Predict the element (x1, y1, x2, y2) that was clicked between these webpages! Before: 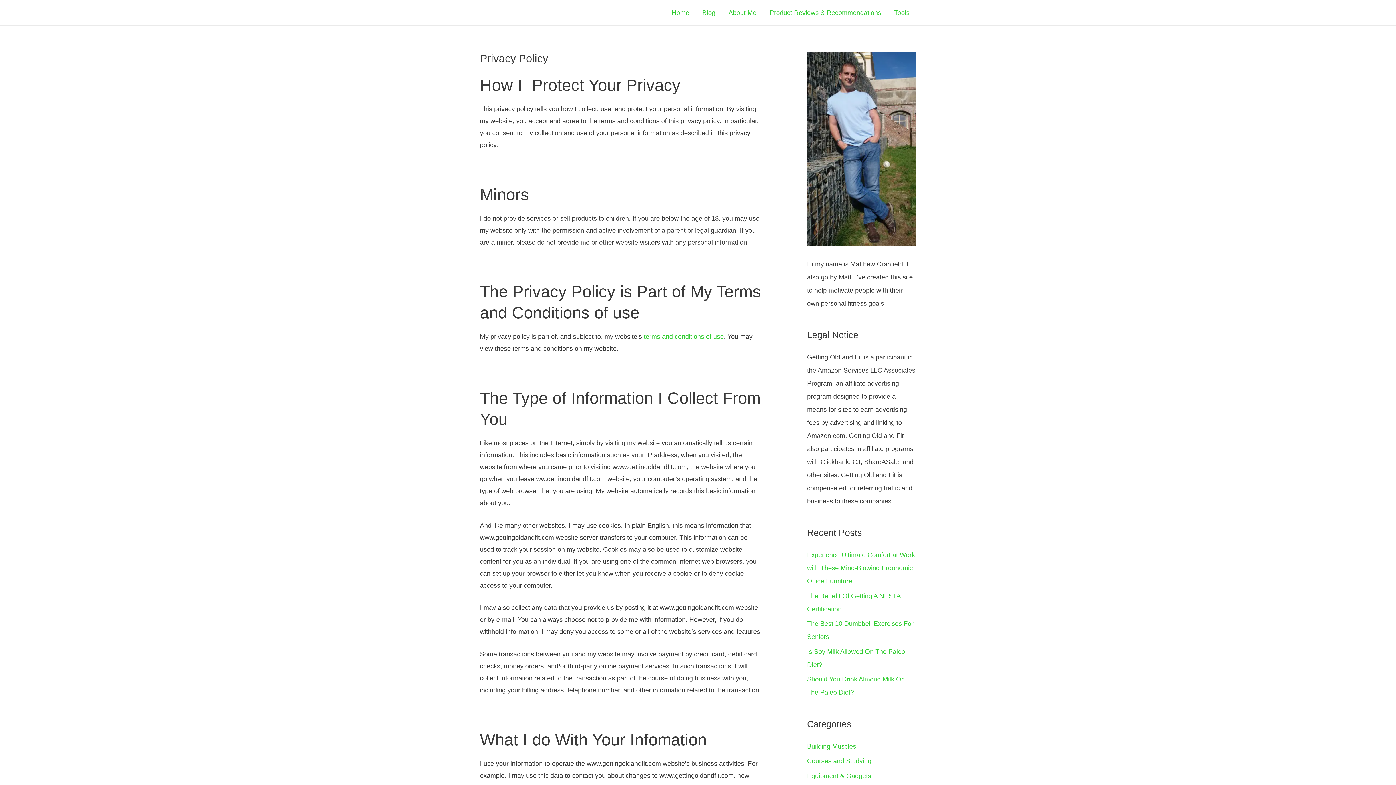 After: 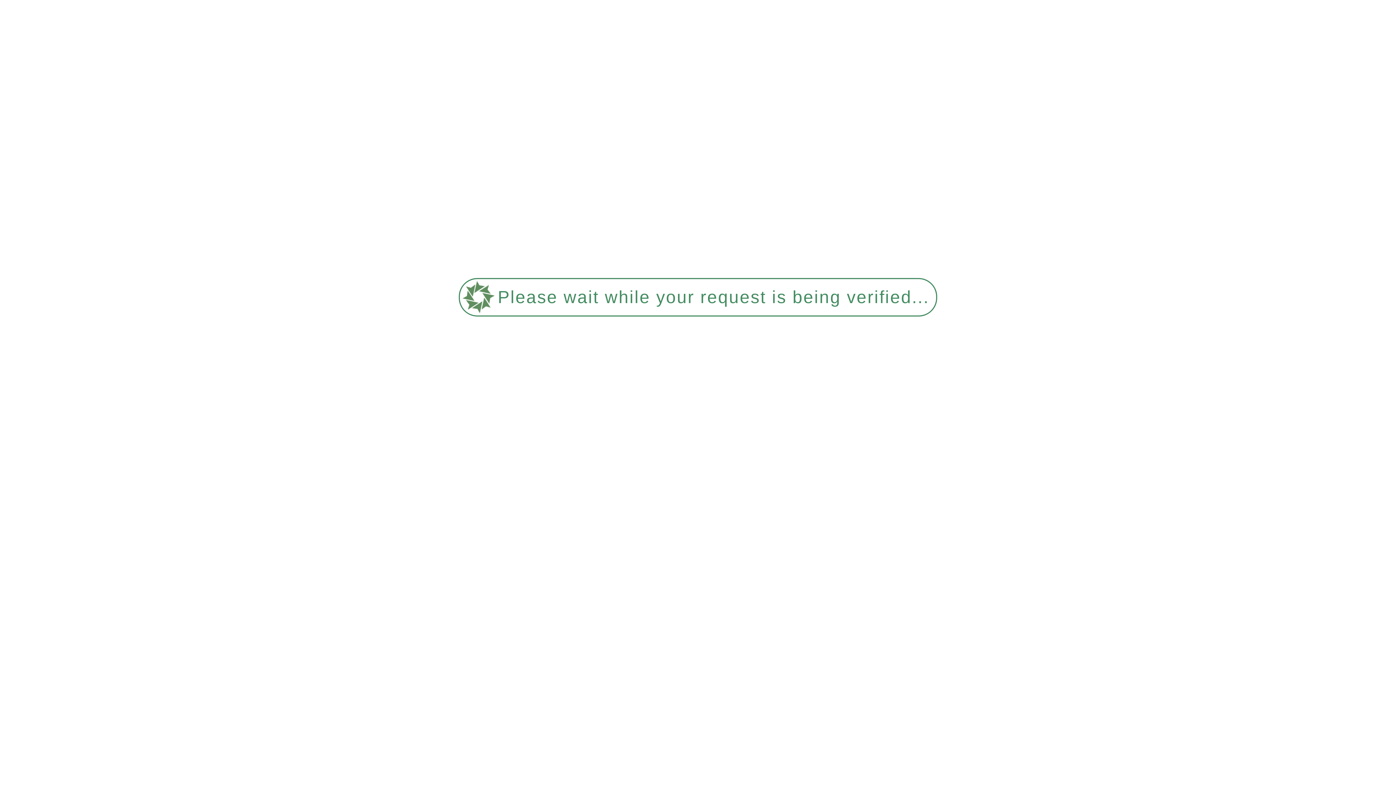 Action: bbox: (644, 333, 724, 340) label: terms and conditions of use